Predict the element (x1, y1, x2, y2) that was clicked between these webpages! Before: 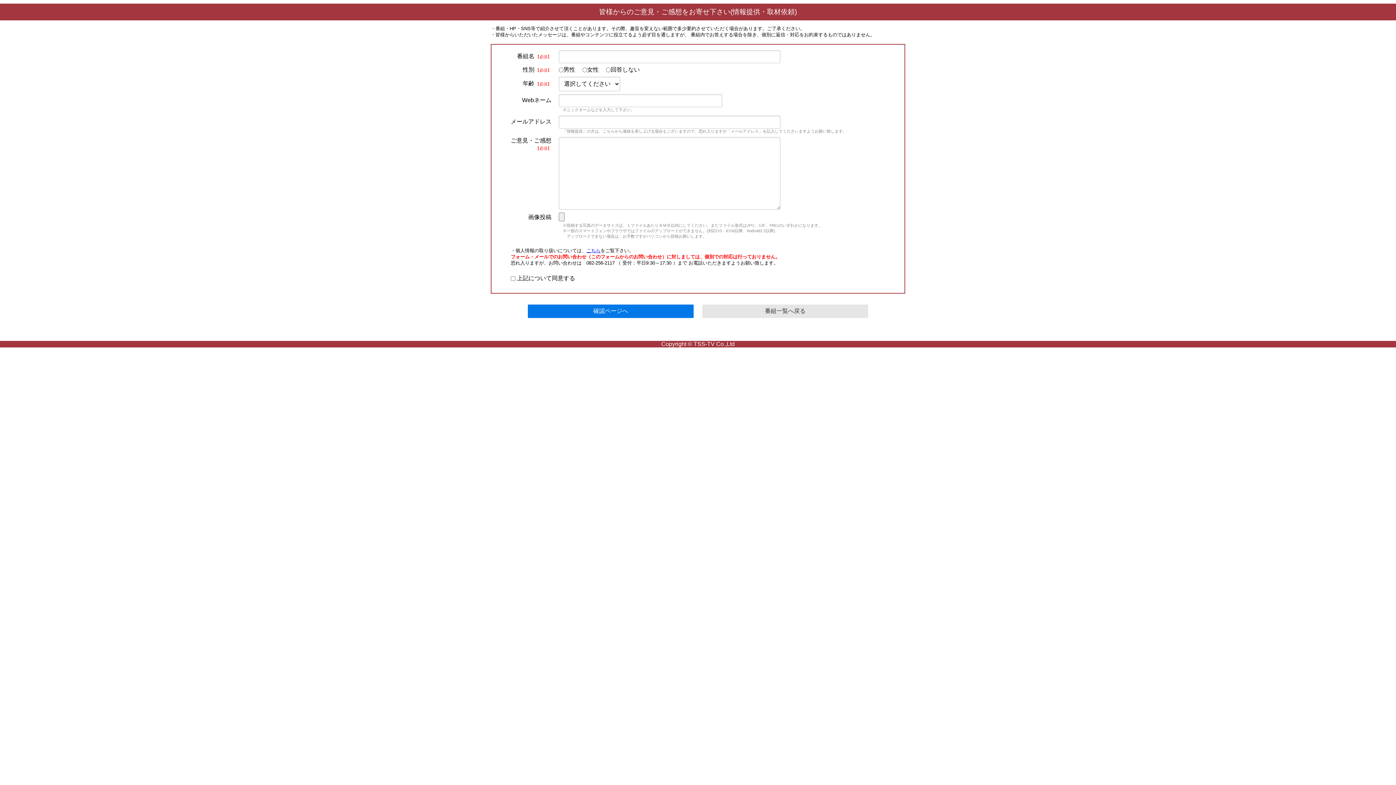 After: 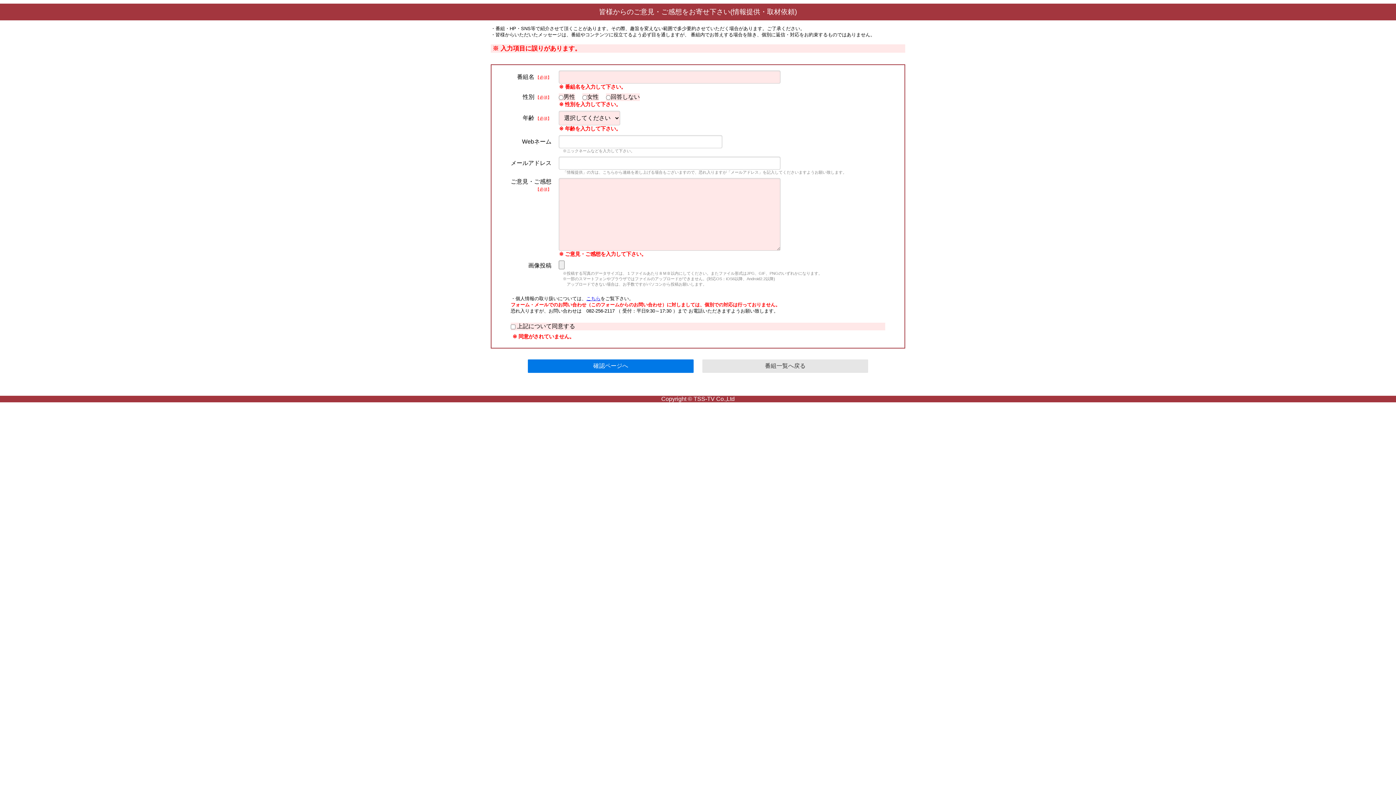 Action: bbox: (528, 304, 693, 318) label: 確認ページへ